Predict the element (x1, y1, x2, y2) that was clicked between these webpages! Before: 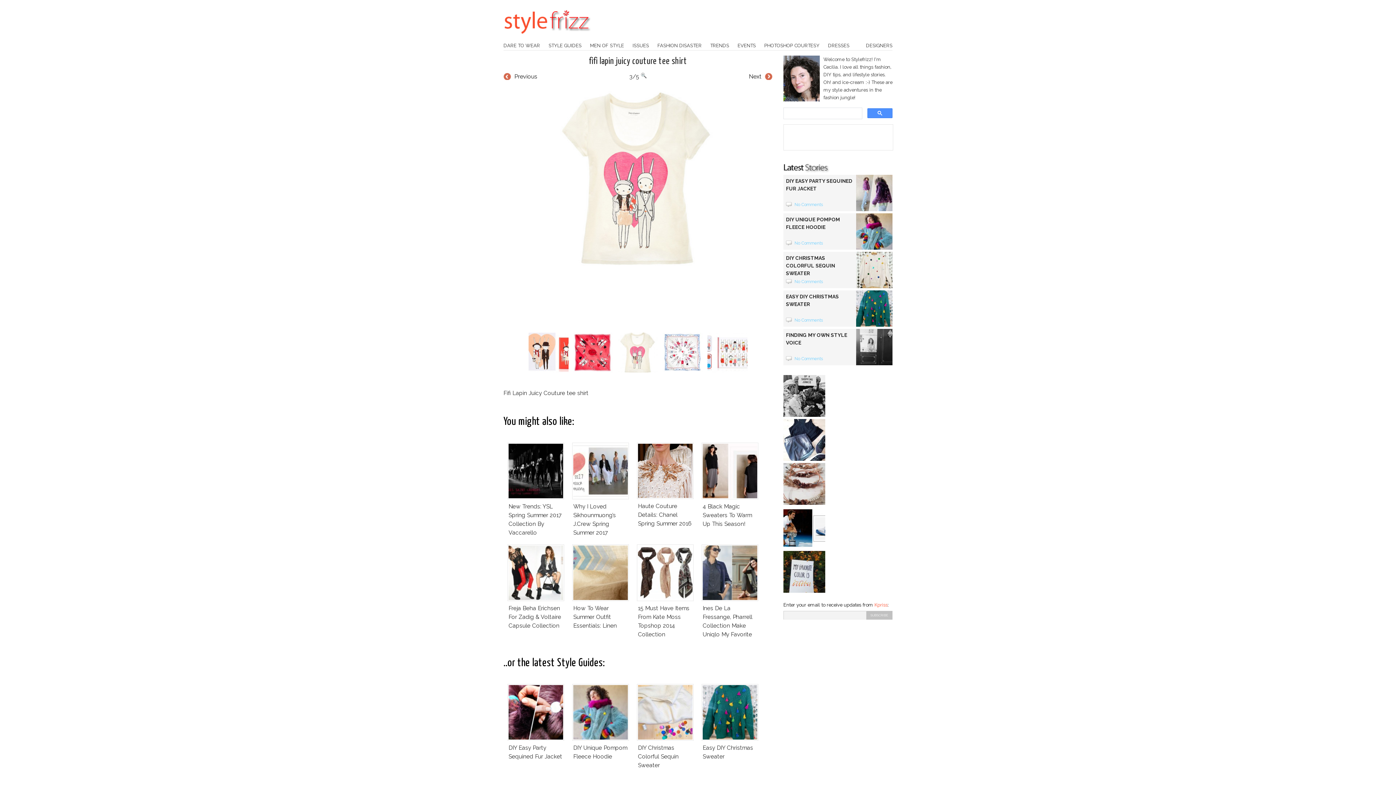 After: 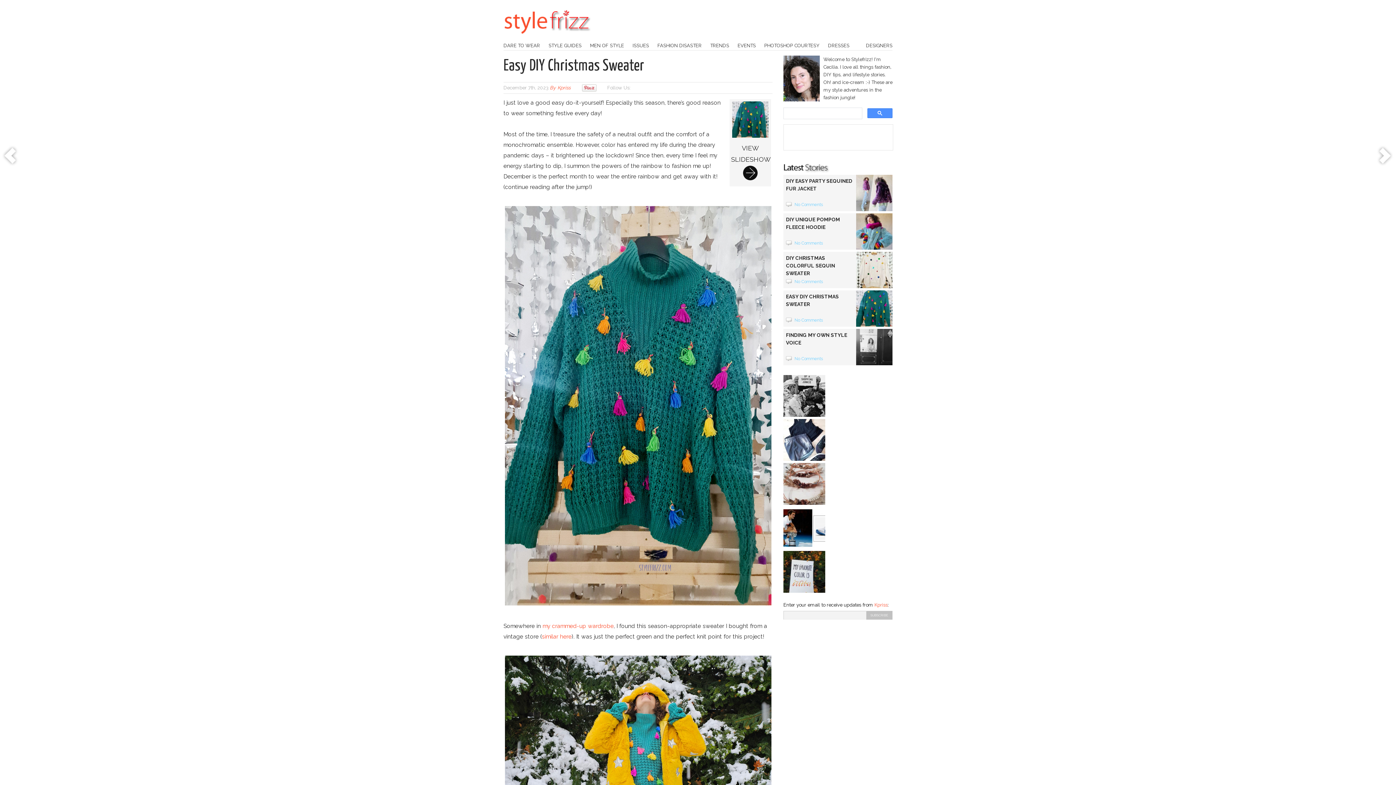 Action: label: EASY DIY CHRISTMAS SWEATER bbox: (783, 290, 892, 316)